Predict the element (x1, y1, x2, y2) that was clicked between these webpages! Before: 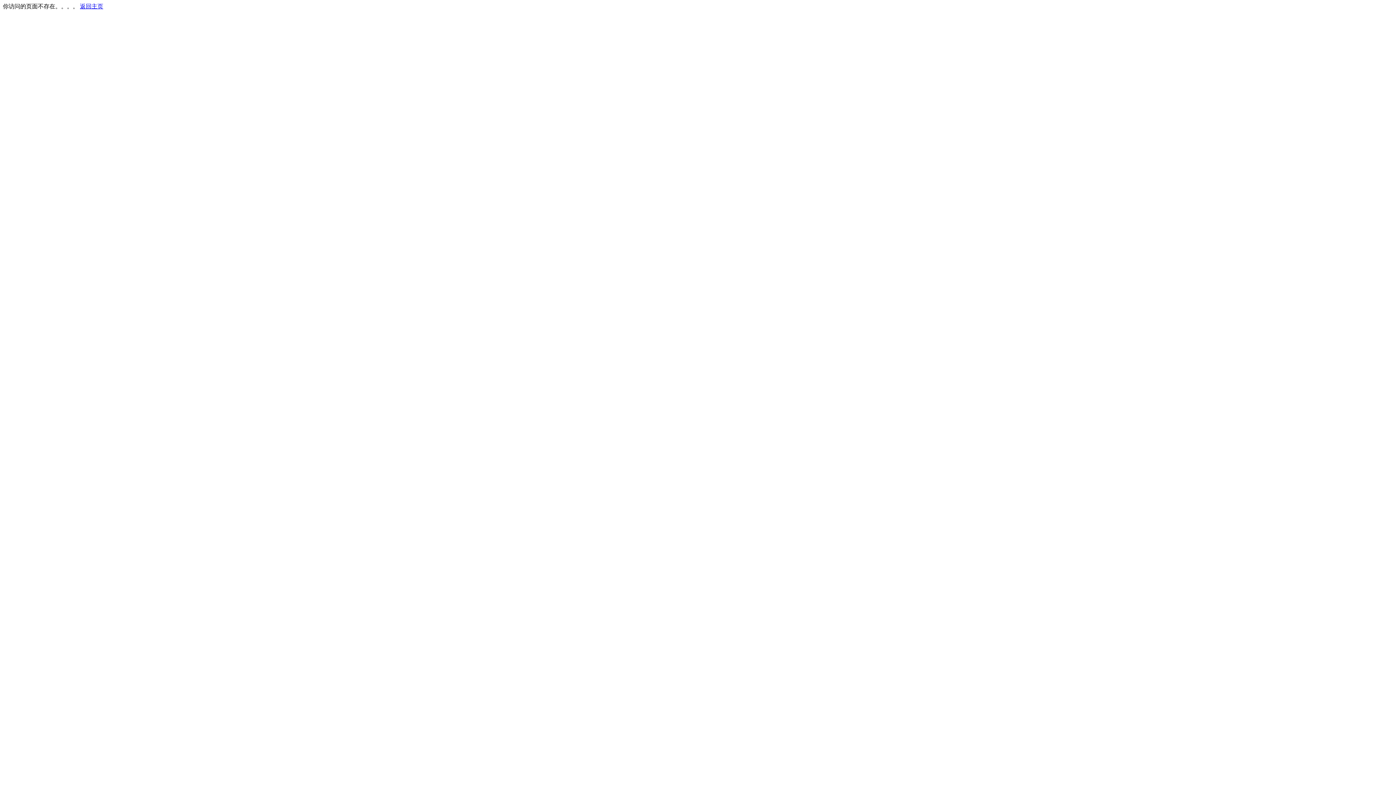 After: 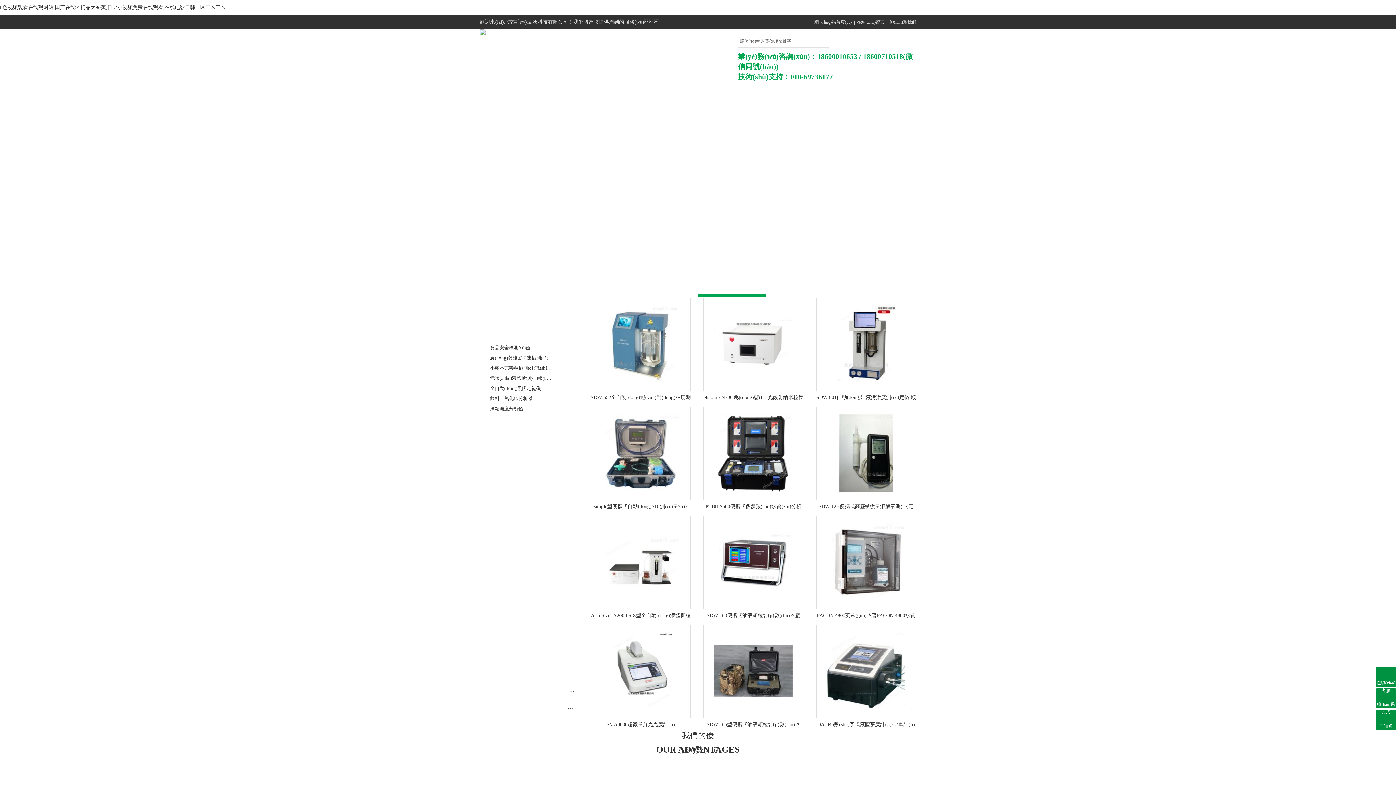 Action: label: 返回主页 bbox: (80, 3, 103, 9)